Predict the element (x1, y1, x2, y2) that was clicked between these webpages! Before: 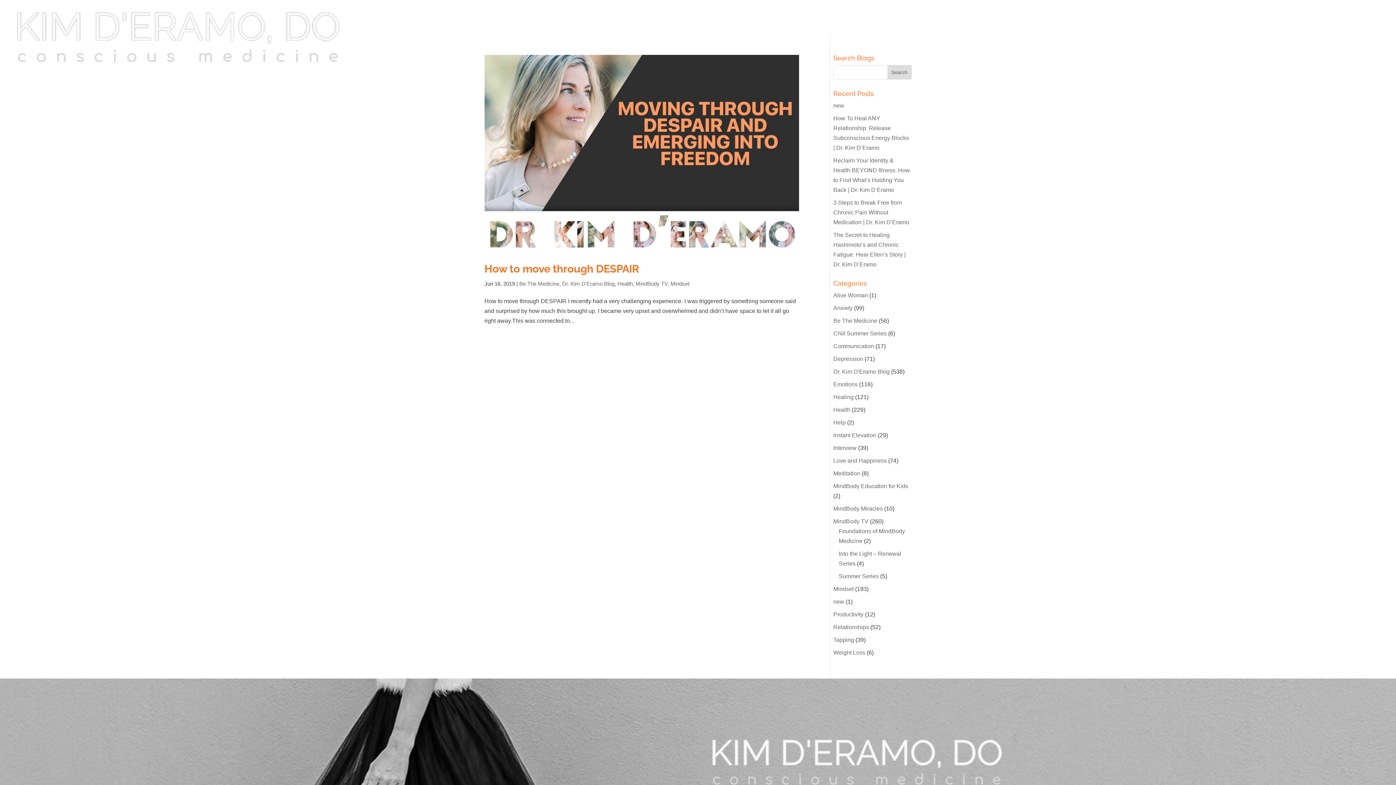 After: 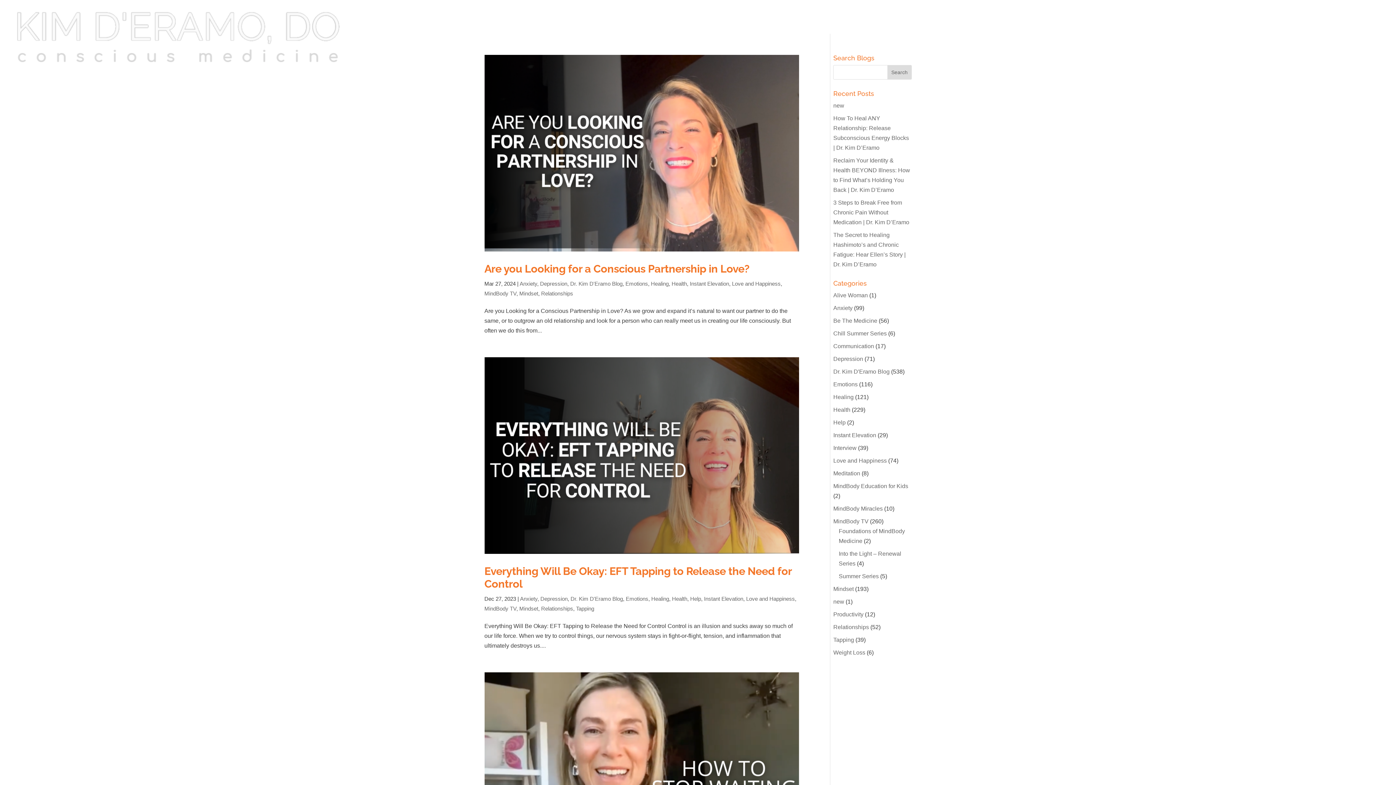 Action: bbox: (833, 457, 886, 464) label: Love and Happiness